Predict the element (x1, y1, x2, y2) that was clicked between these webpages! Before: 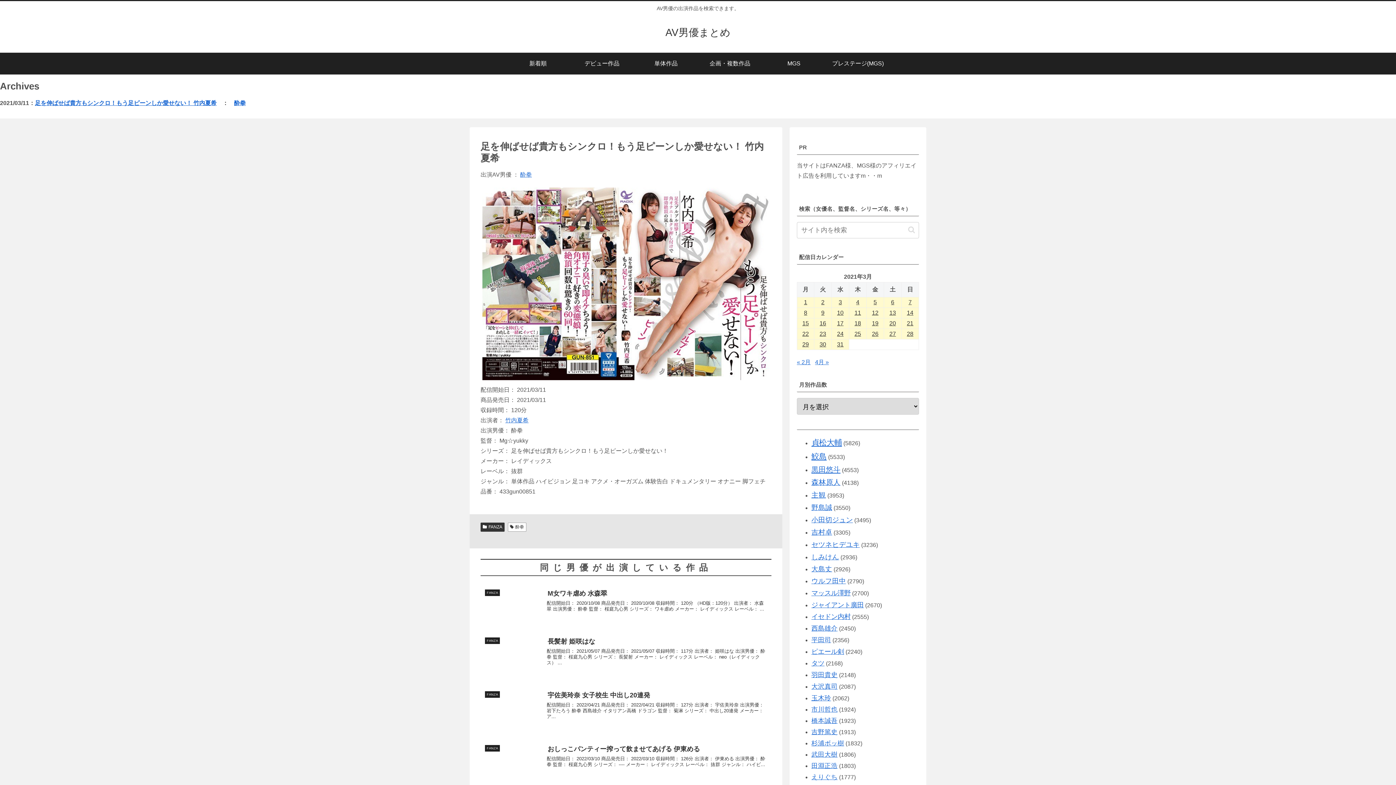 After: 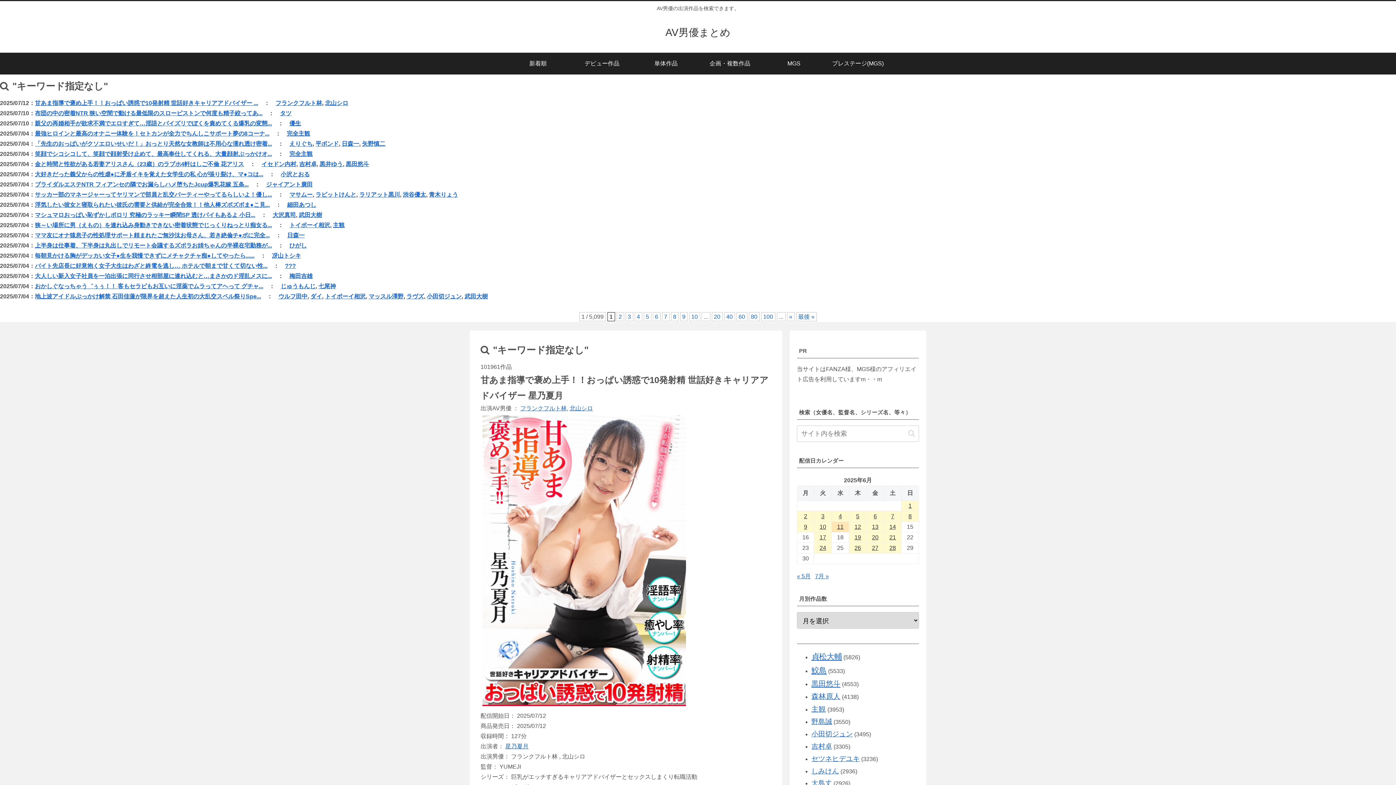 Action: label: button bbox: (905, 225, 918, 234)